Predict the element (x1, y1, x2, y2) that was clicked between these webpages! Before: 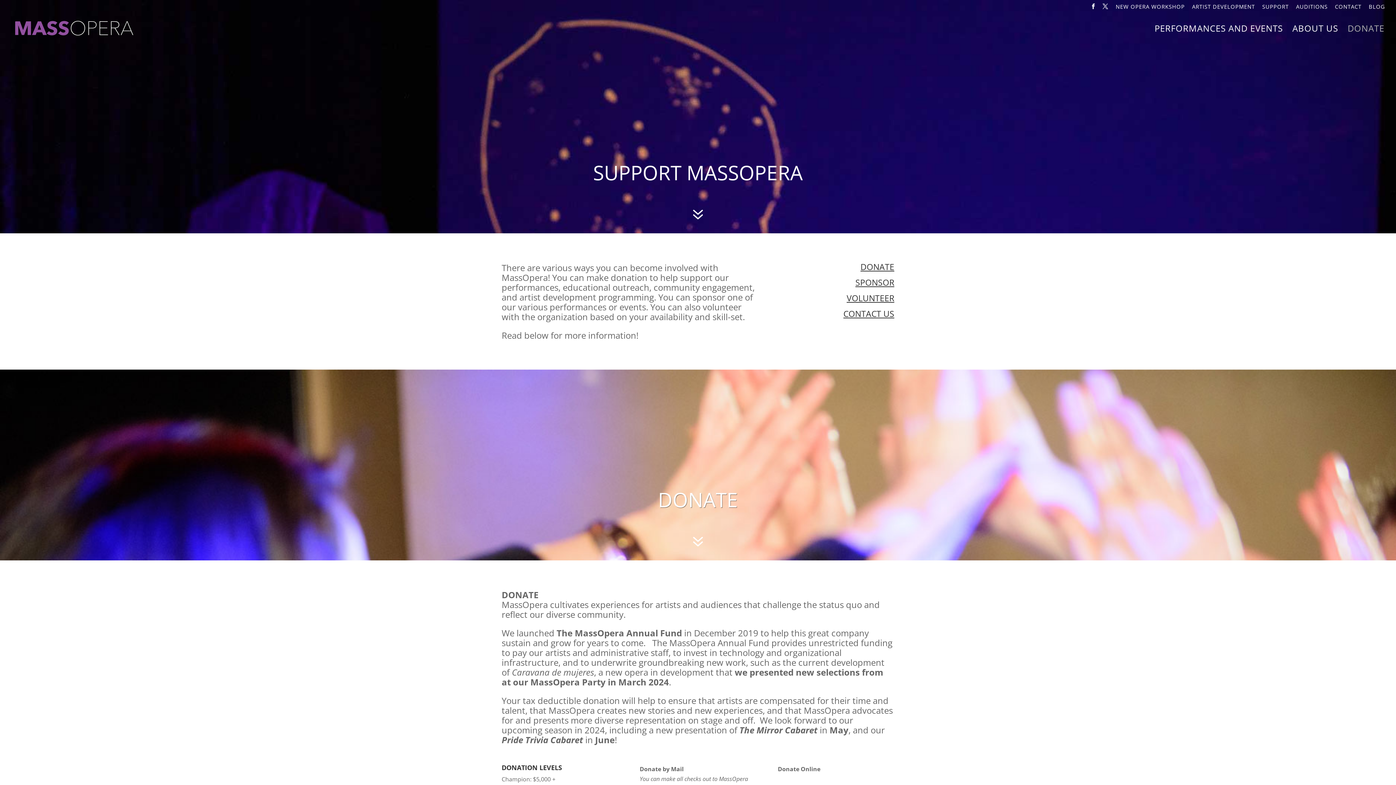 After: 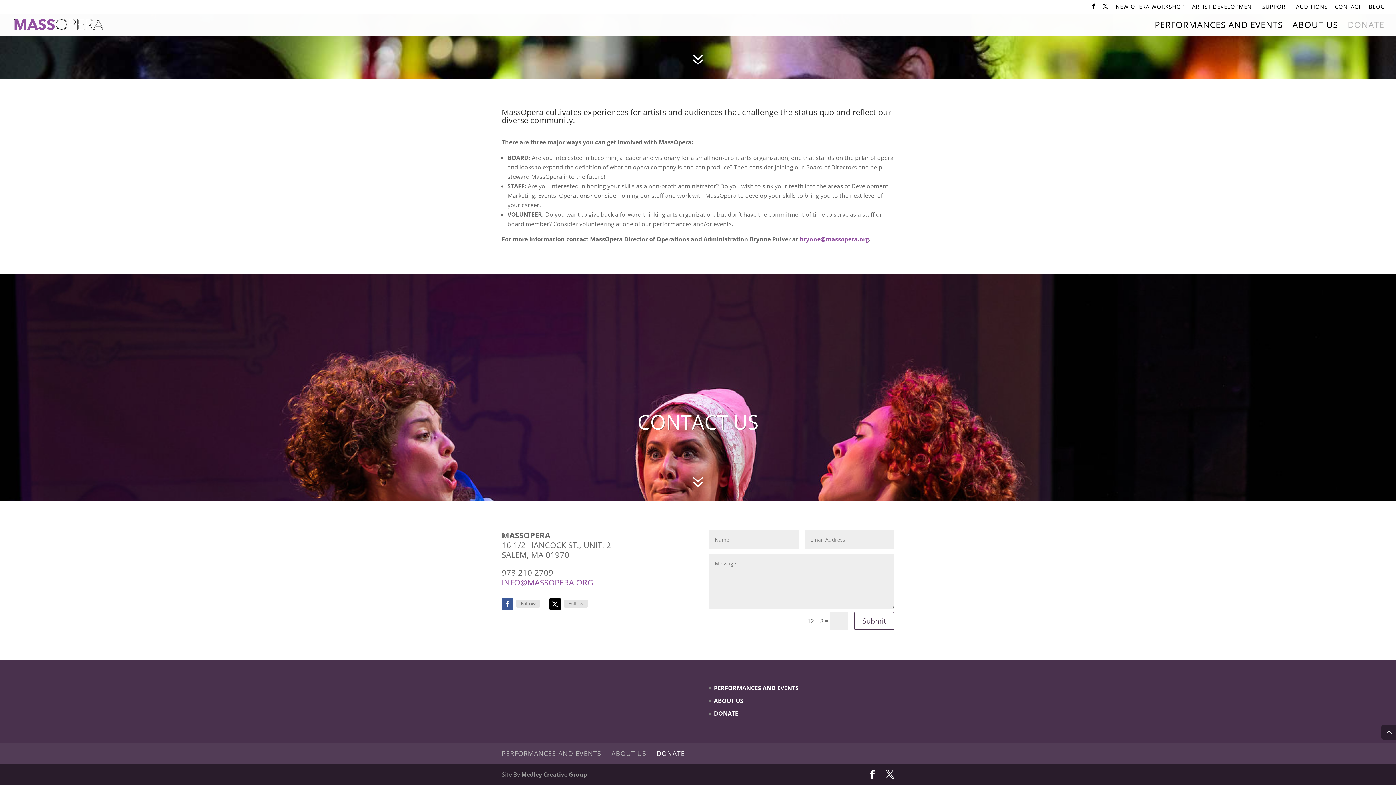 Action: bbox: (843, 308, 894, 319) label: CONTACT US